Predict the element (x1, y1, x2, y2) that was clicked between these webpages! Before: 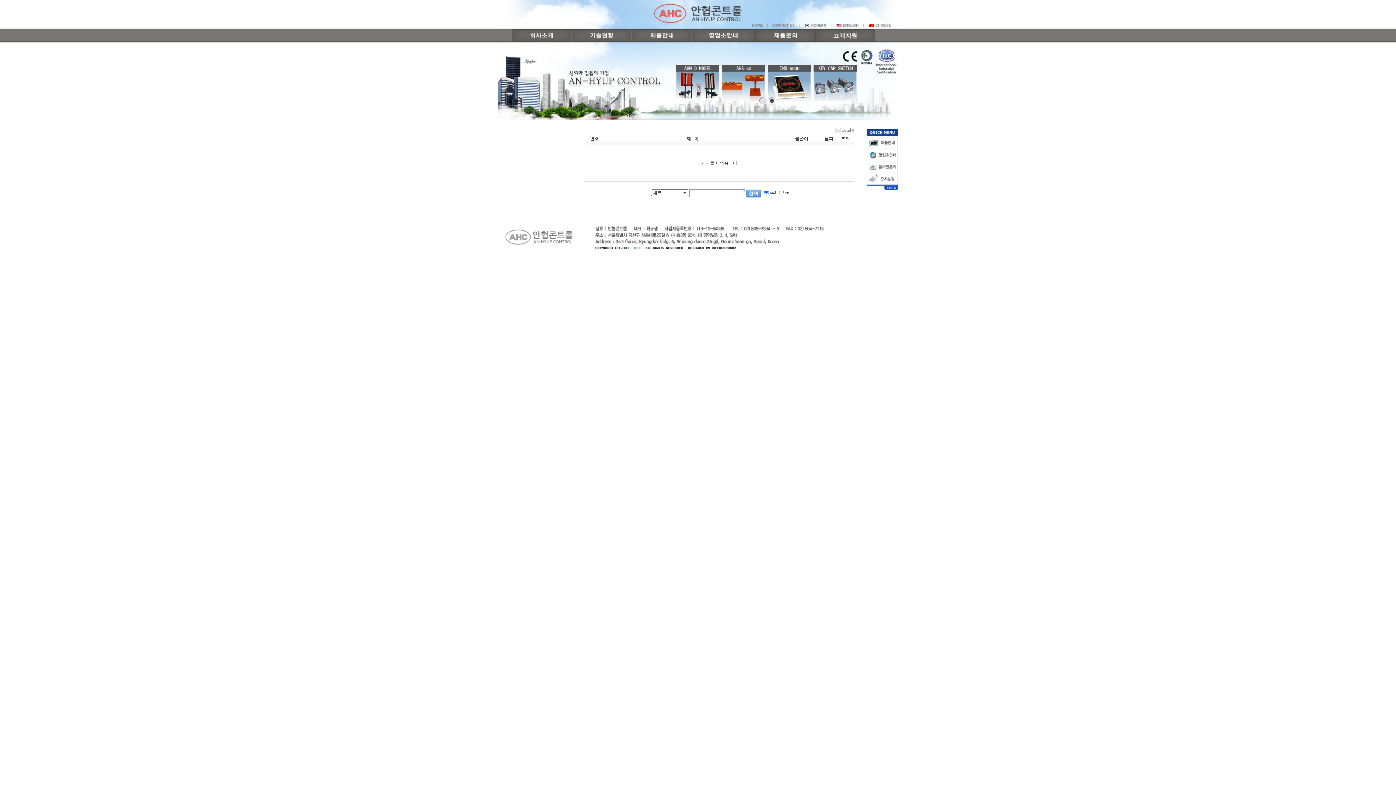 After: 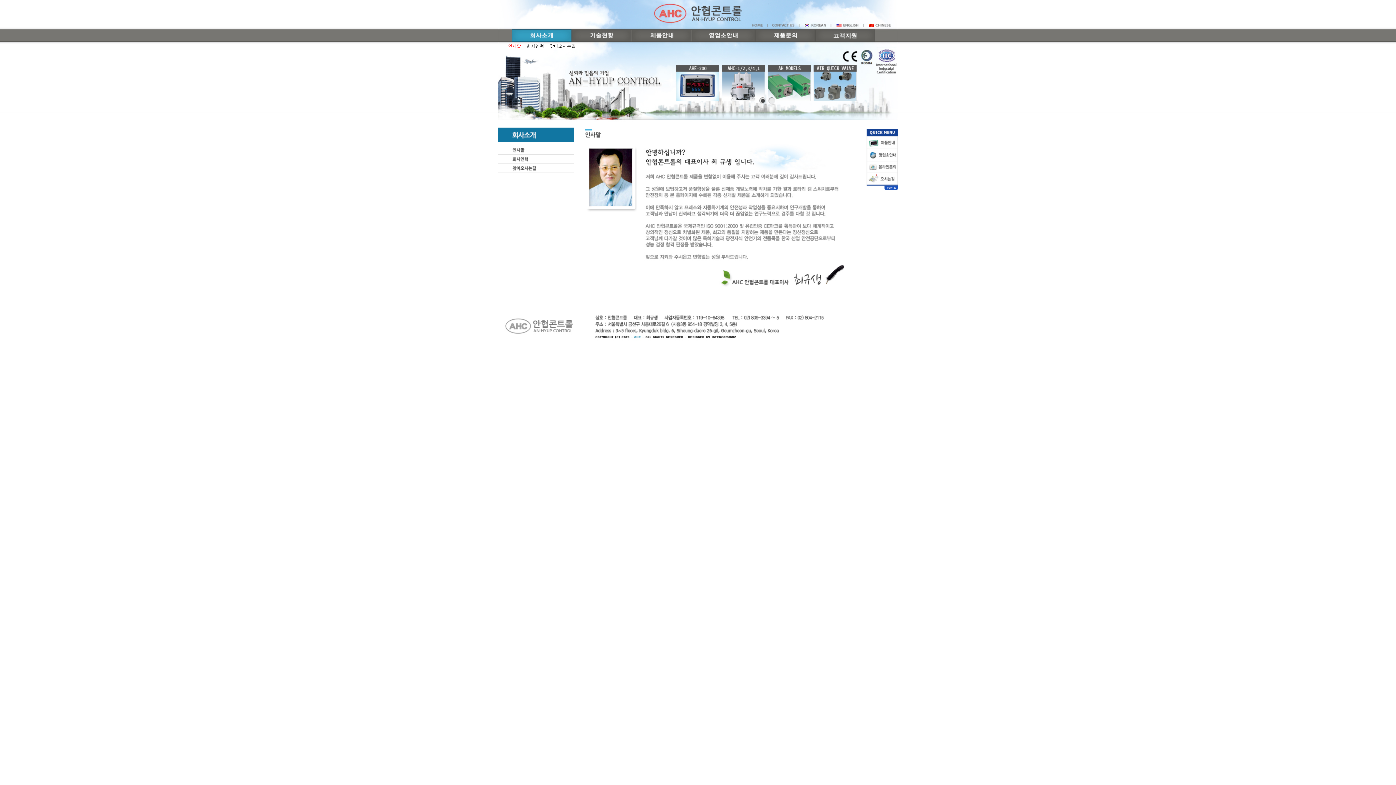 Action: bbox: (512, 37, 572, 42)